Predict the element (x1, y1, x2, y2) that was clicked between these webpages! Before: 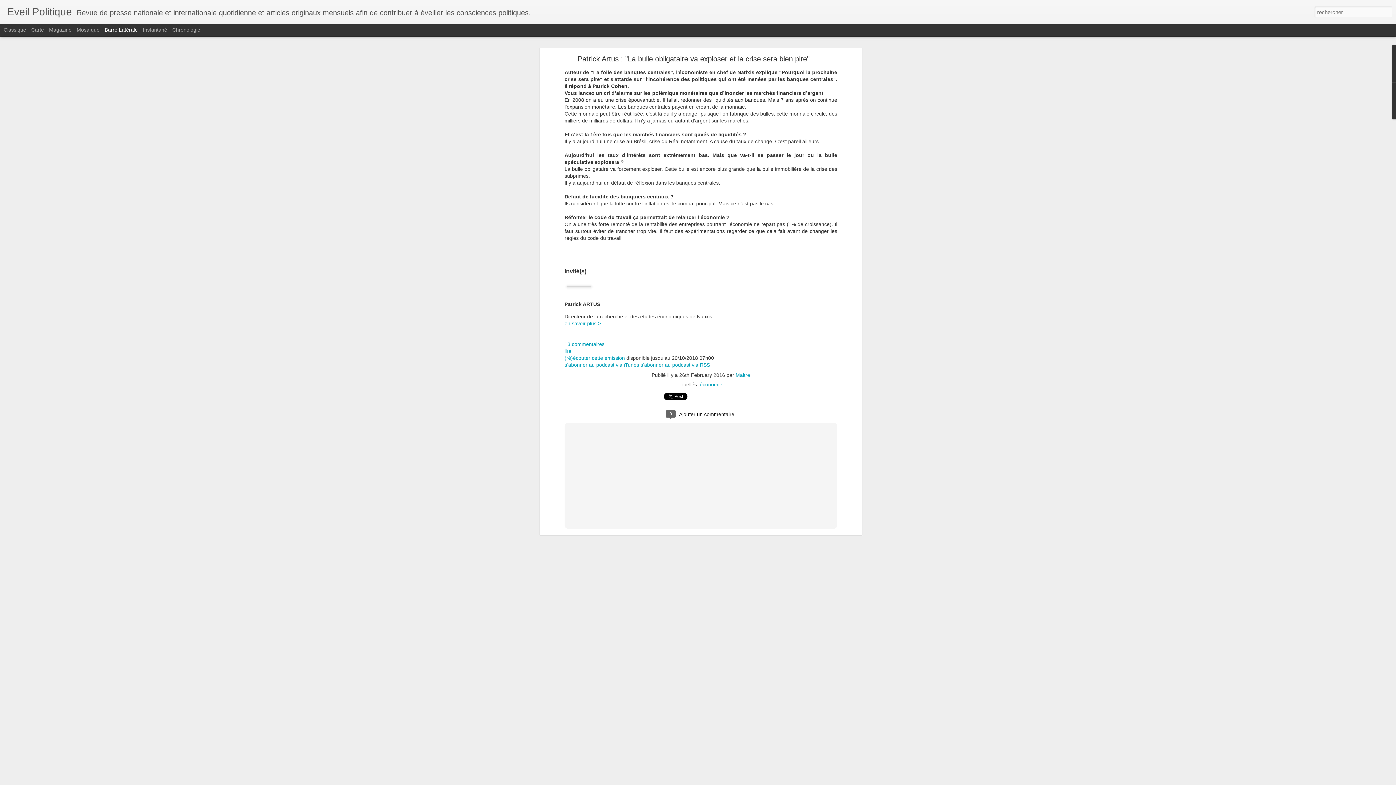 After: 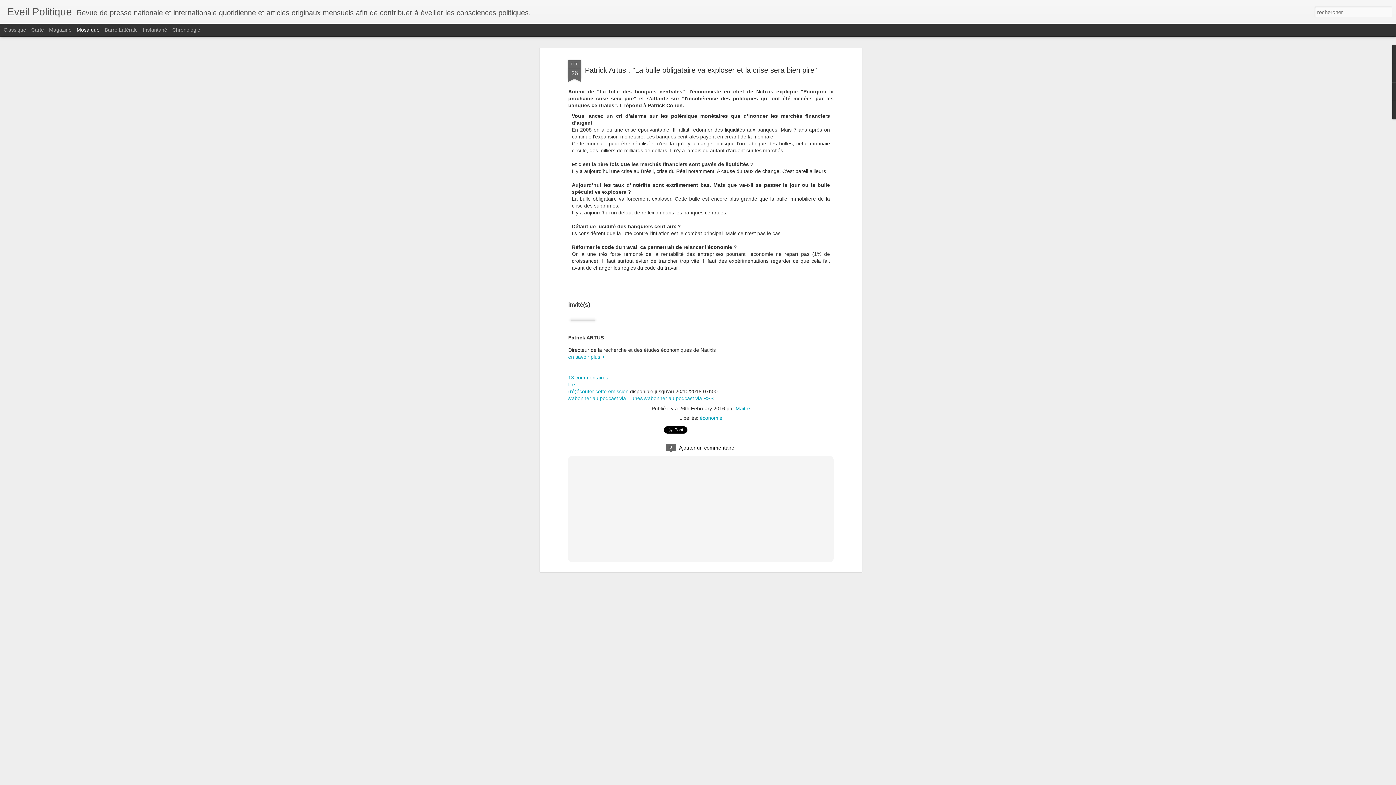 Action: bbox: (76, 26, 99, 32) label: Mosaïque